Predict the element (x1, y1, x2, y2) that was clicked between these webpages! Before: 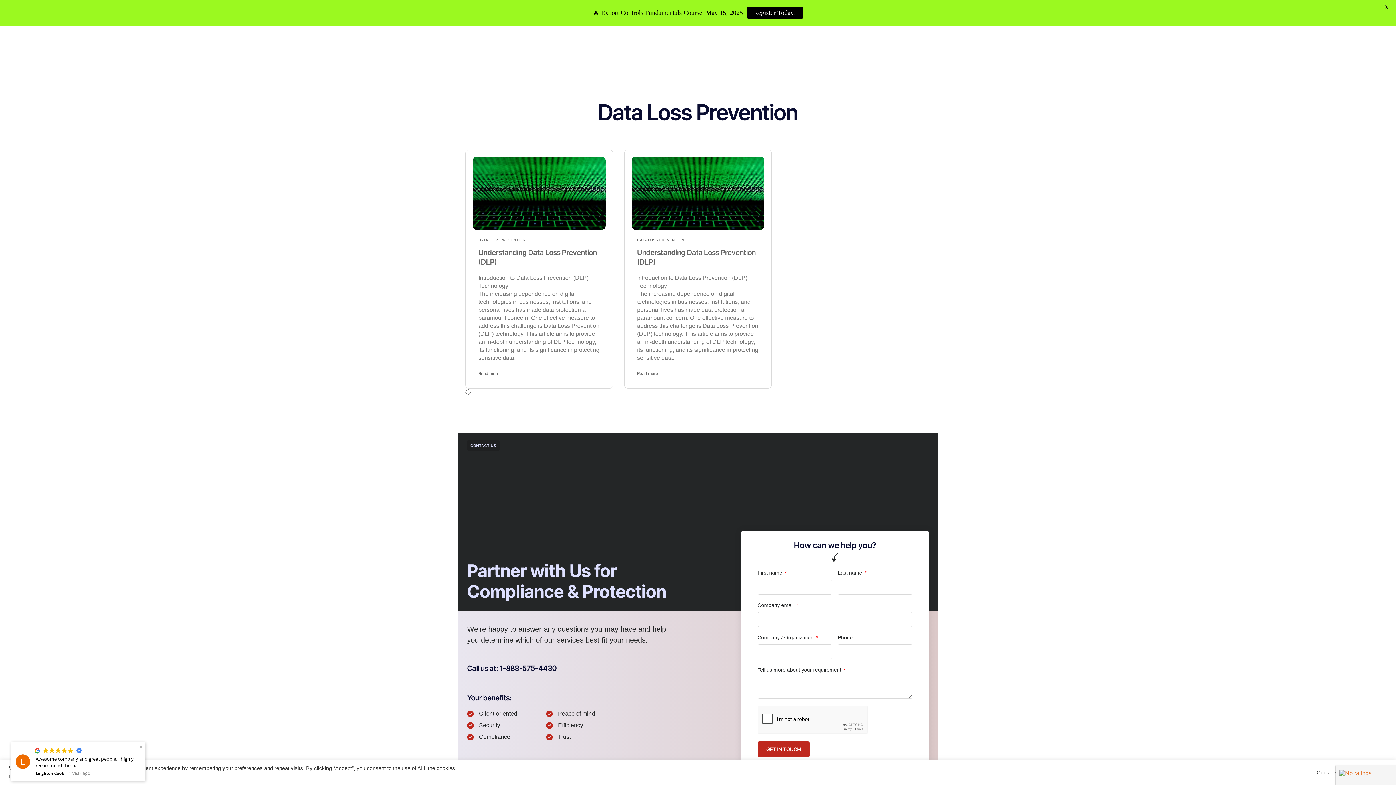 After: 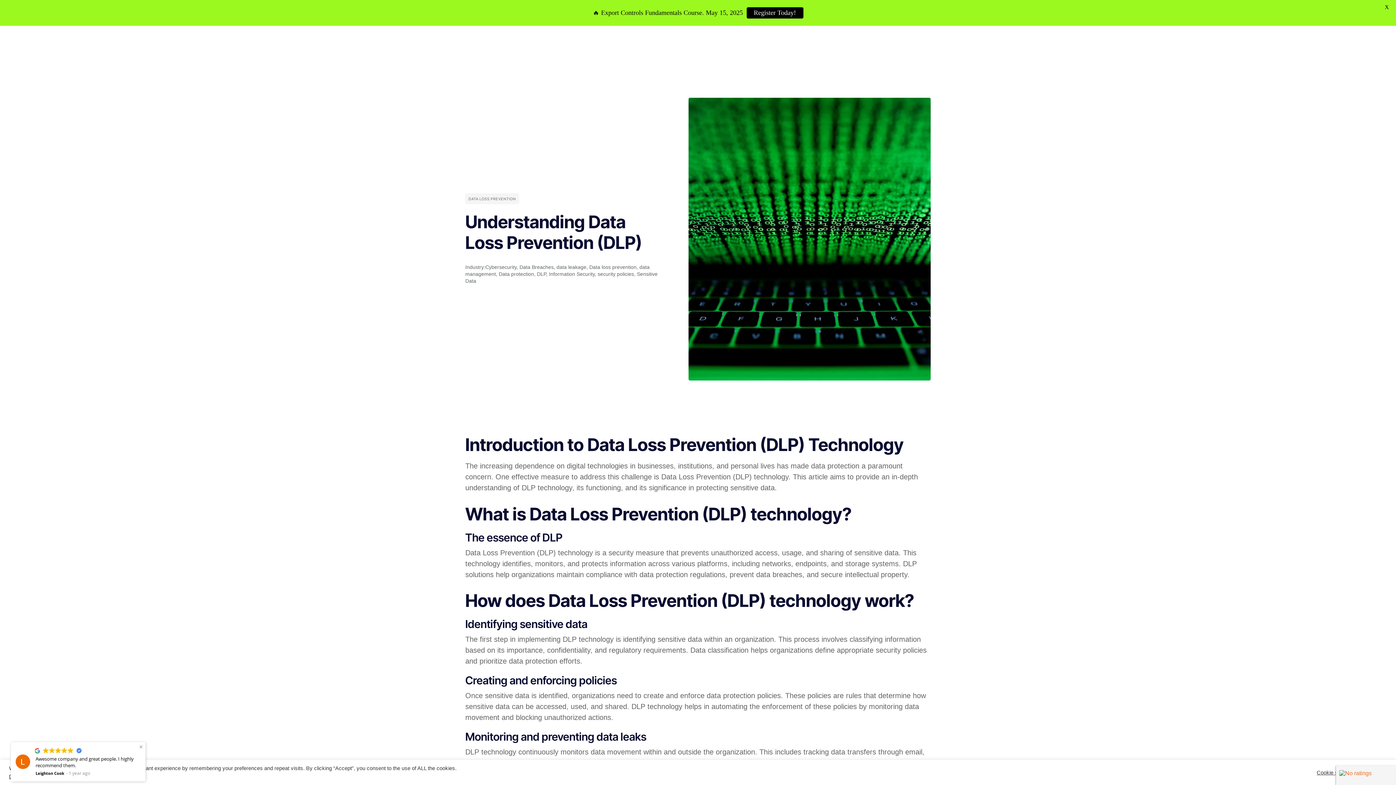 Action: bbox: (473, 156, 605, 229)